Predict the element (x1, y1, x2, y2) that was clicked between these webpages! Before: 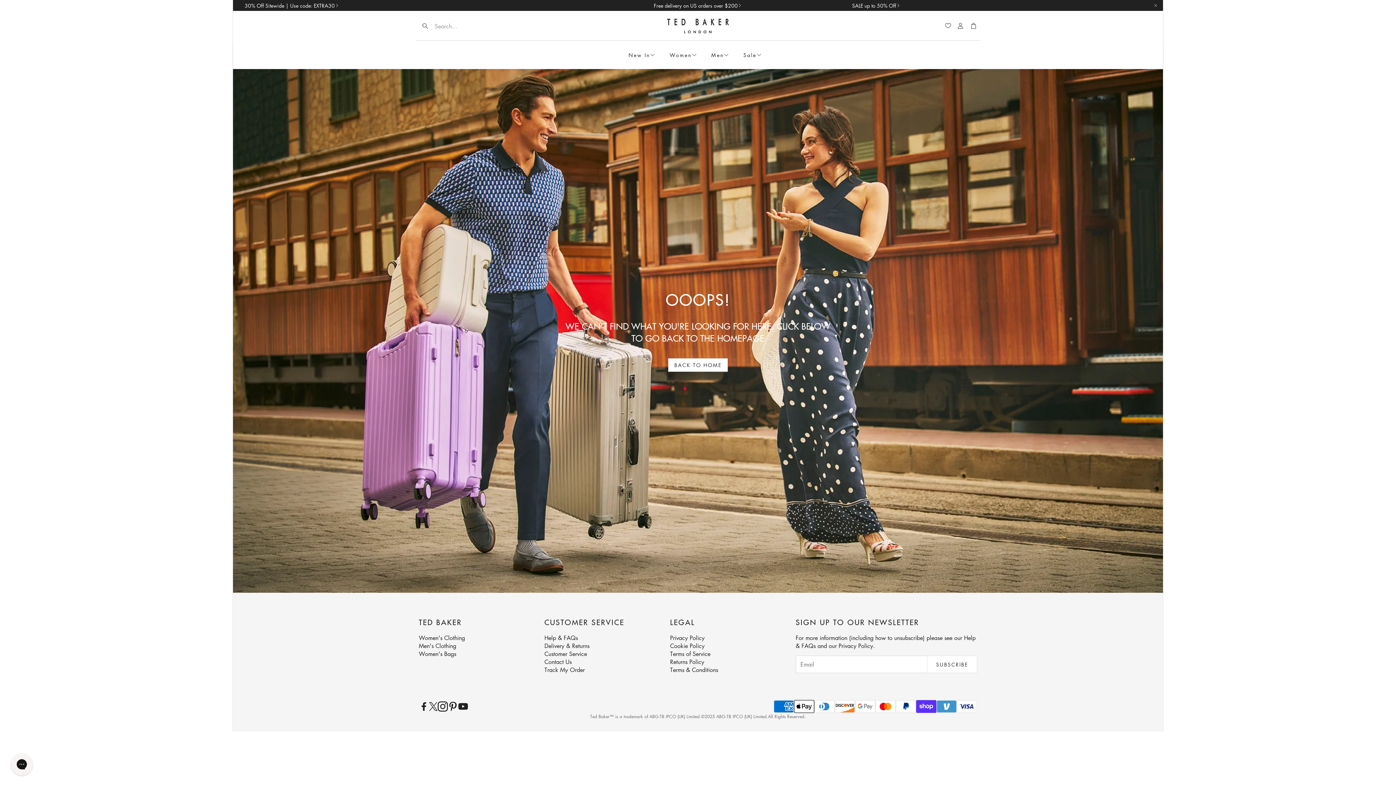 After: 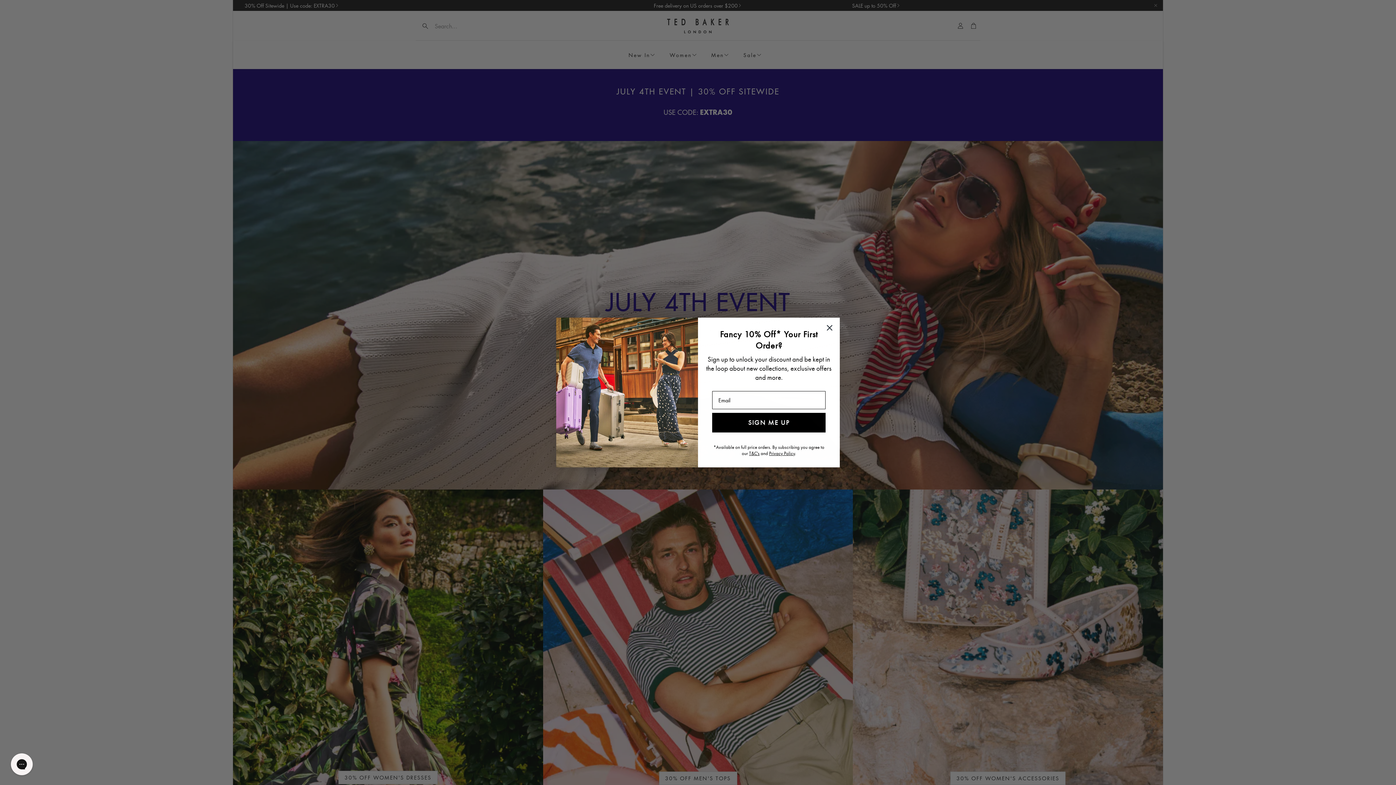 Action: bbox: (667, 18, 729, 33)